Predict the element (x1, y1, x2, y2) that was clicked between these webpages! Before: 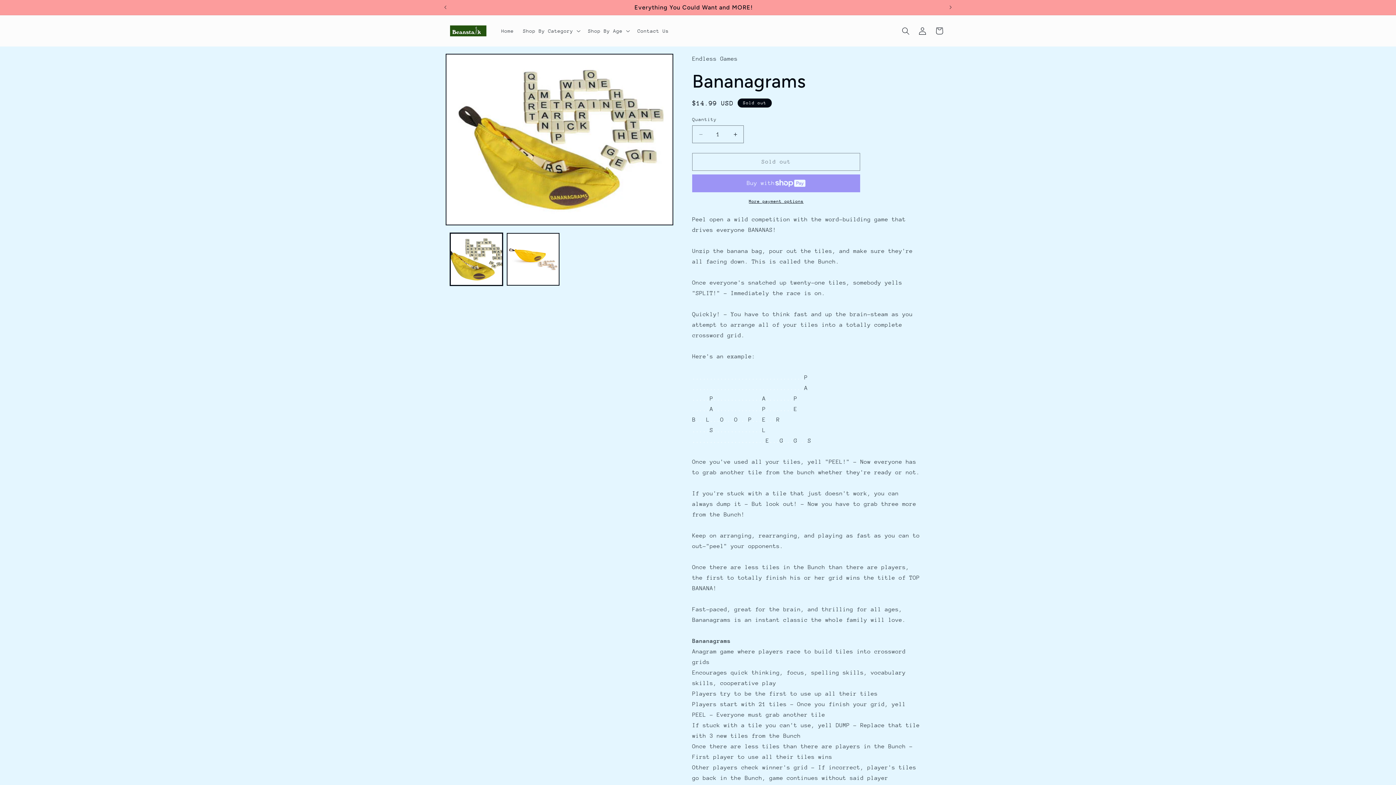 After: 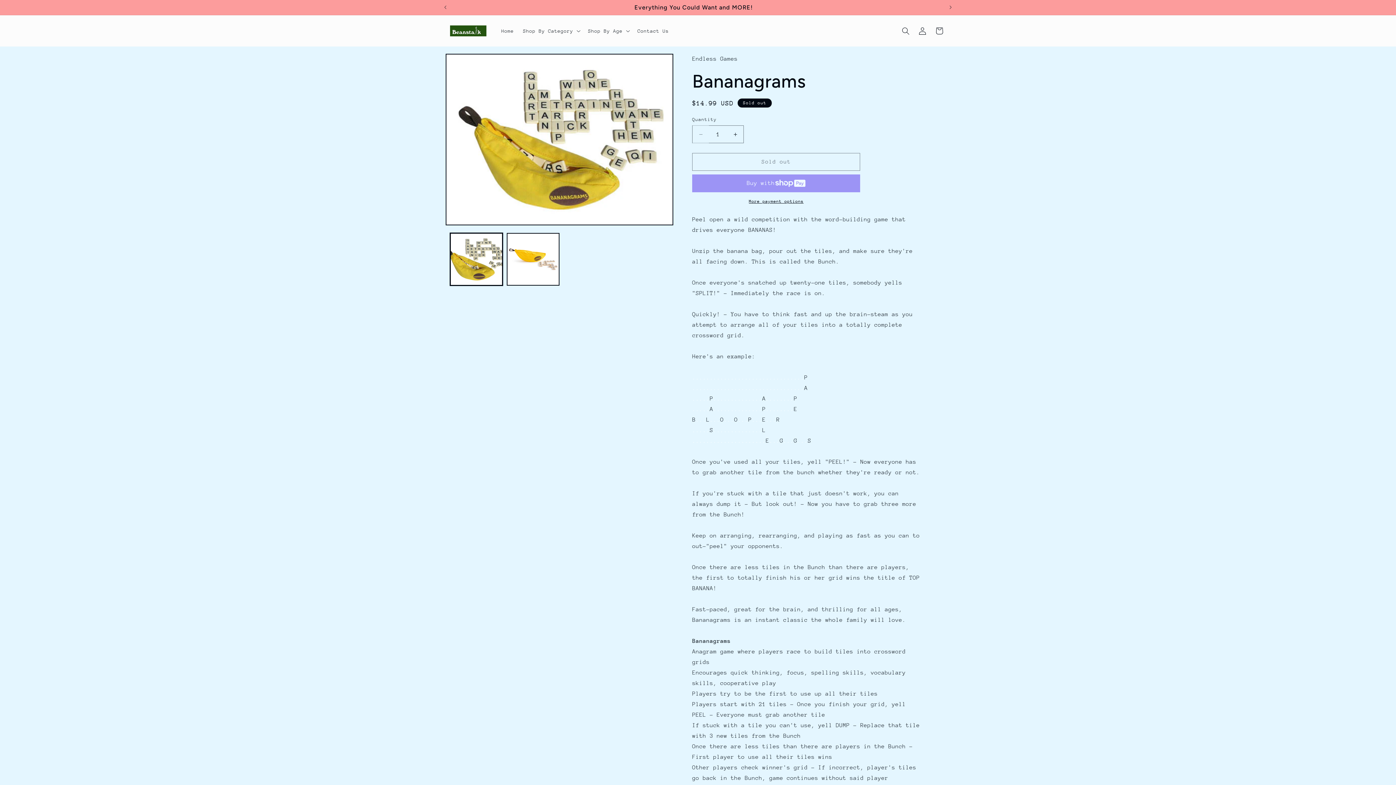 Action: label: Decrease quantity for Bananagrams bbox: (692, 125, 709, 143)